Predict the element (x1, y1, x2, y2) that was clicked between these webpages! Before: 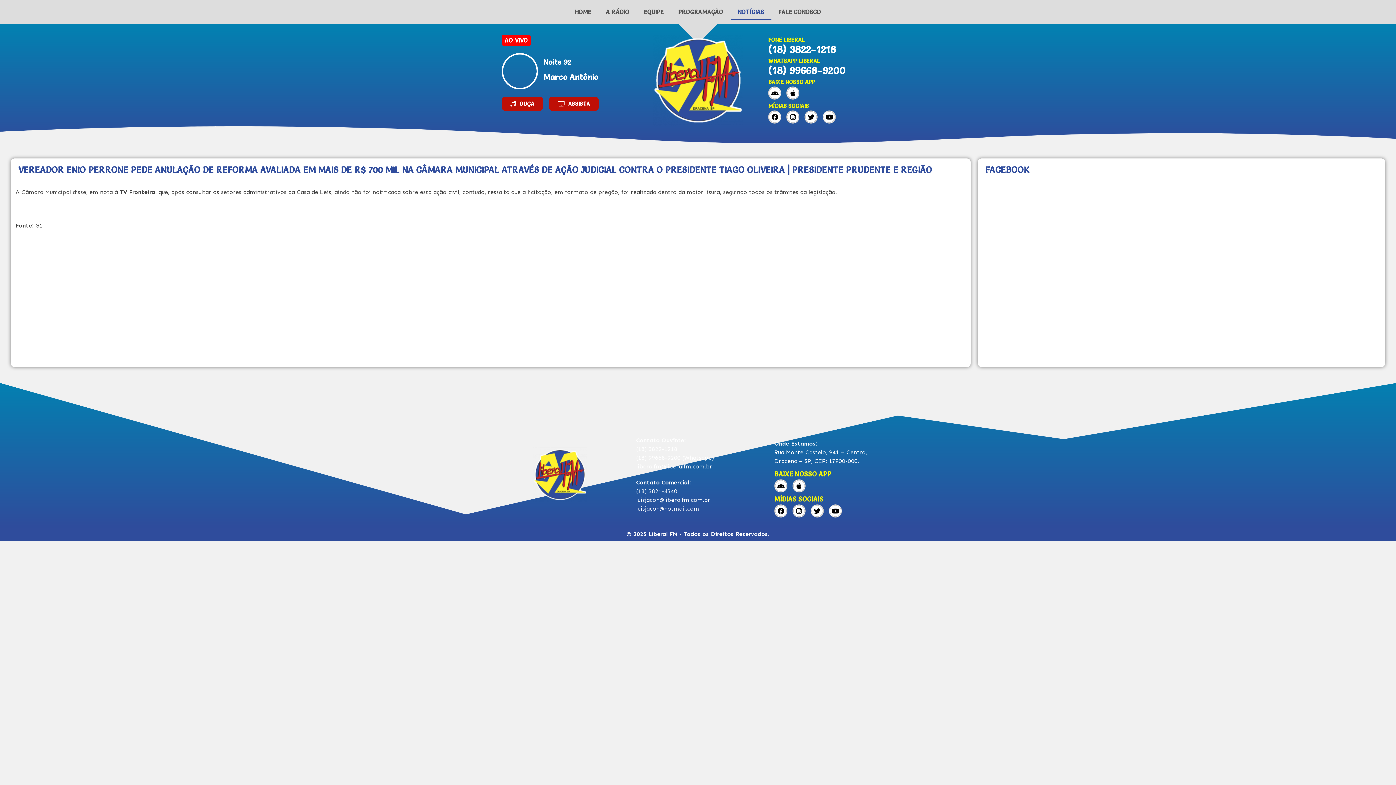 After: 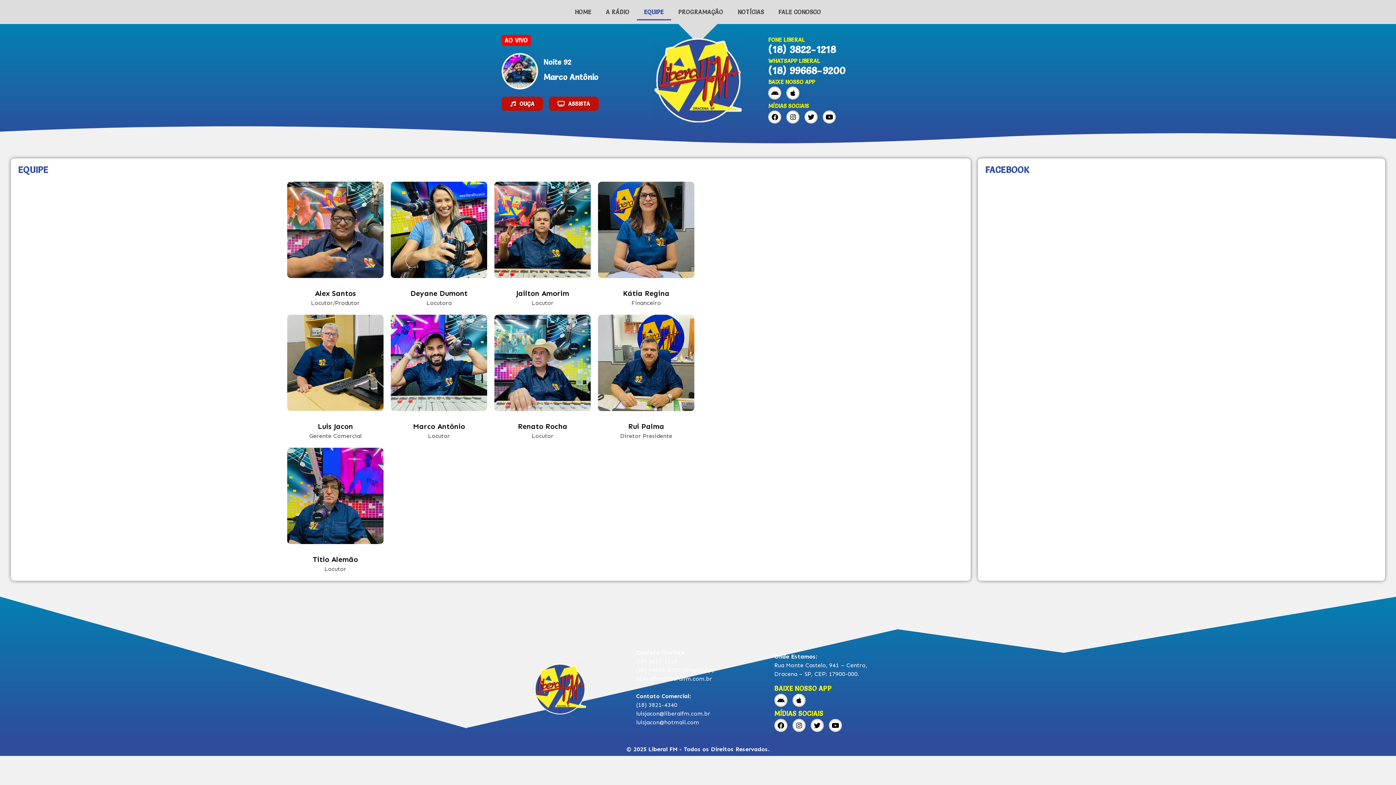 Action: bbox: (636, 3, 671, 20) label: EQUIPE